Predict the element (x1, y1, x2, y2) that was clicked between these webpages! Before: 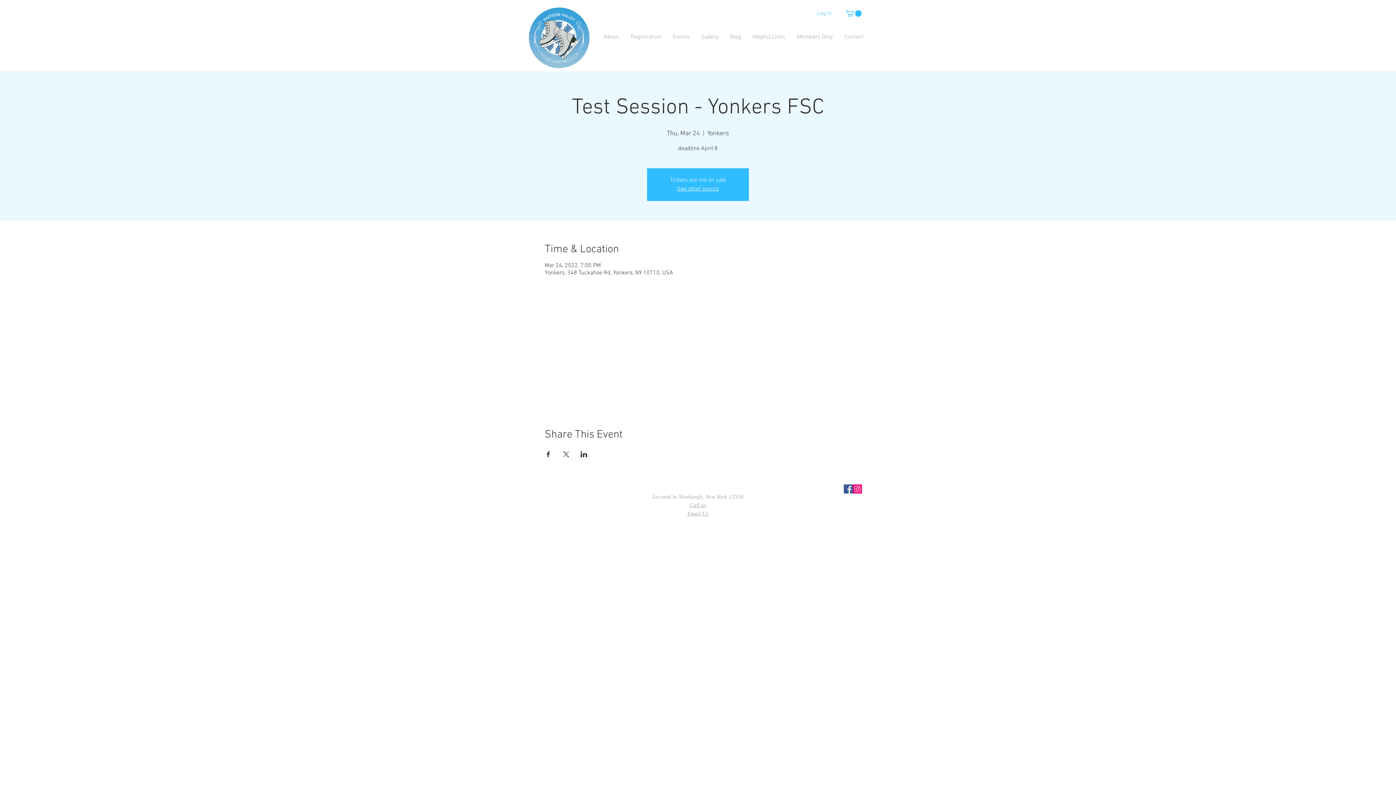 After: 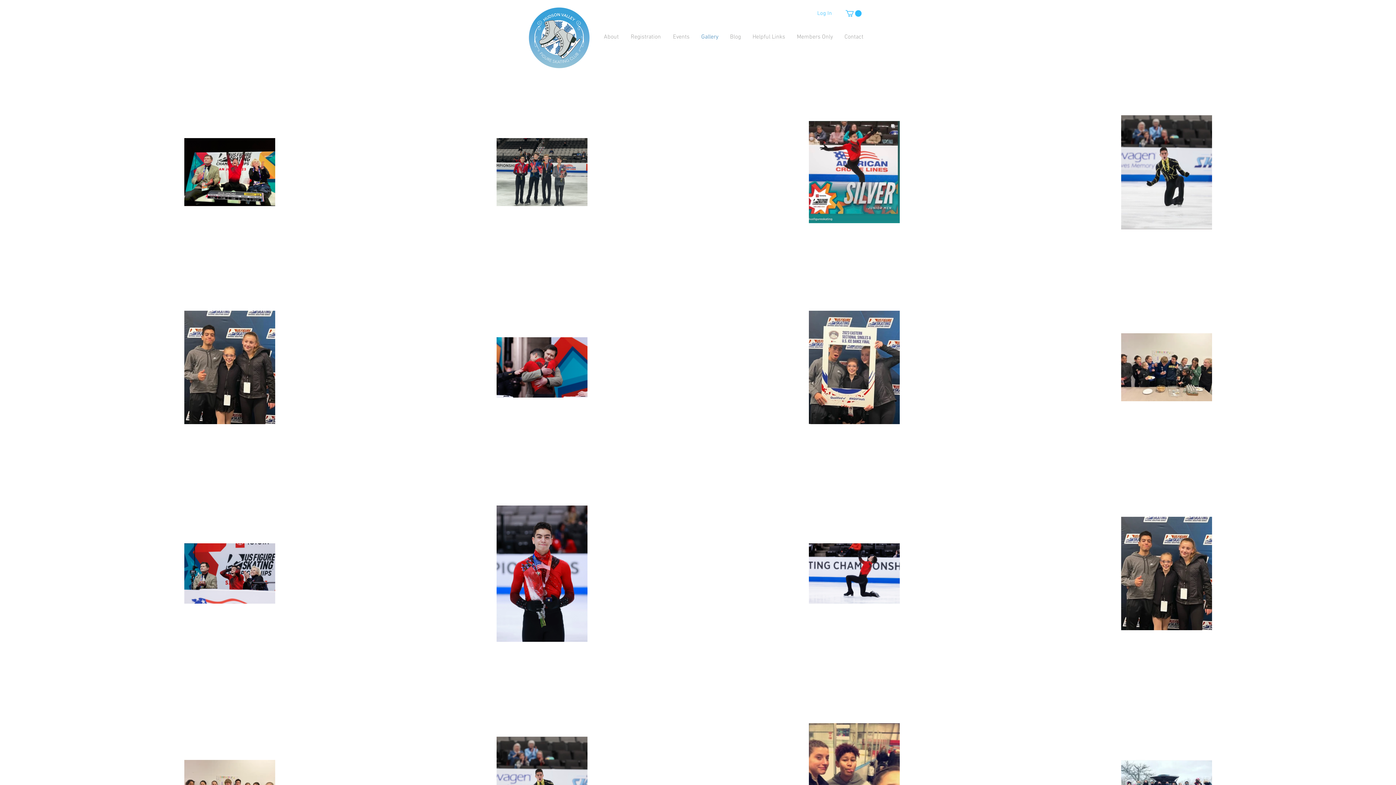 Action: bbox: (695, 24, 724, 49) label: Gallery